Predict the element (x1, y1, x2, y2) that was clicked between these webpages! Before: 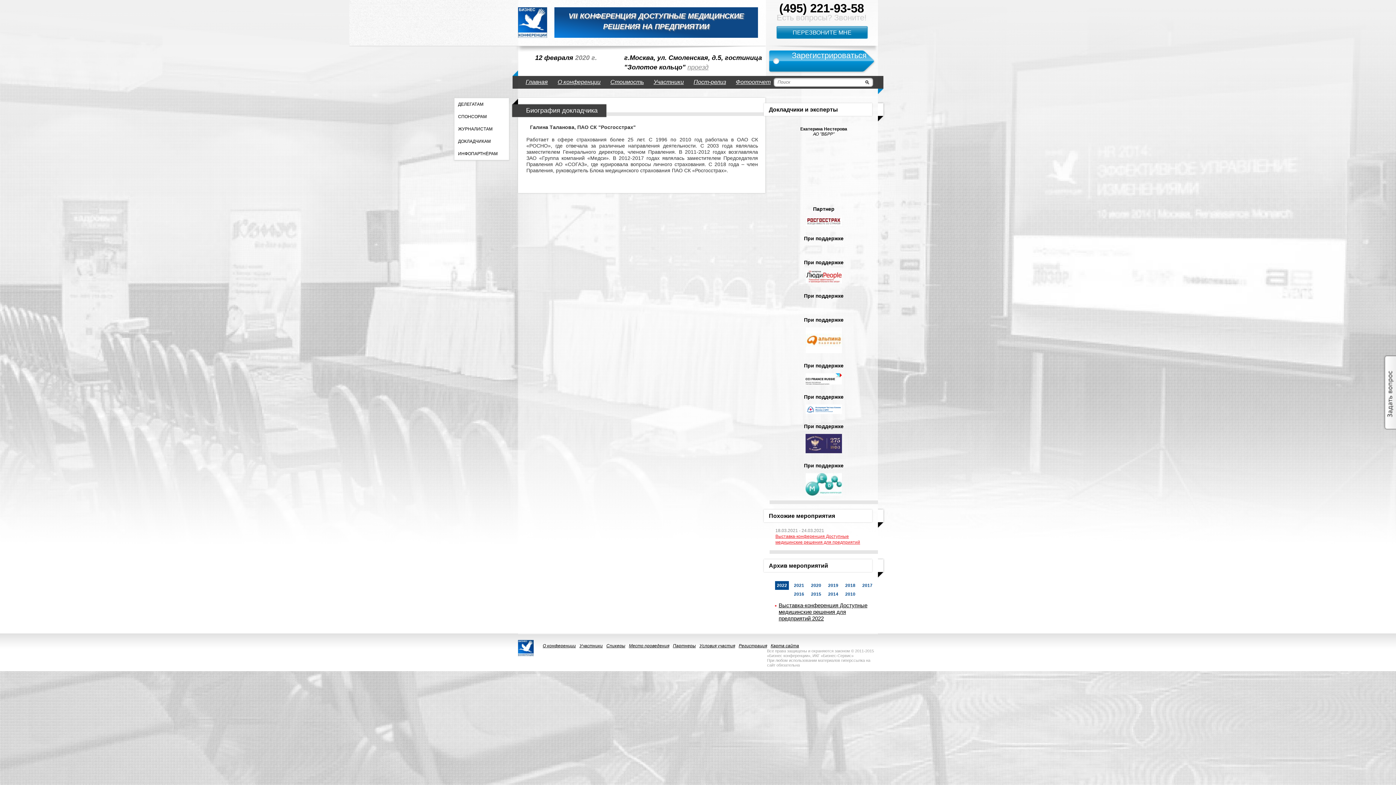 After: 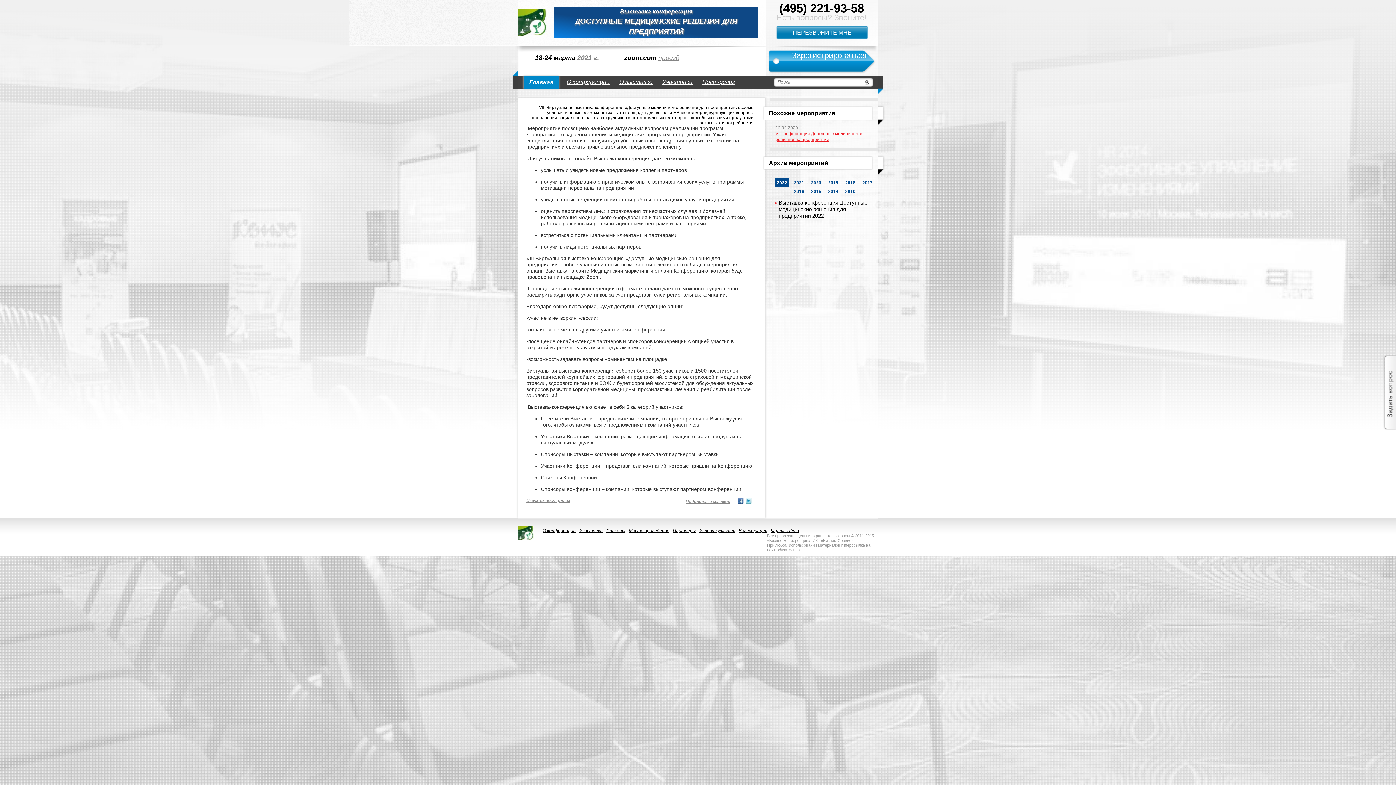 Action: bbox: (518, 7, 547, 37) label: logo